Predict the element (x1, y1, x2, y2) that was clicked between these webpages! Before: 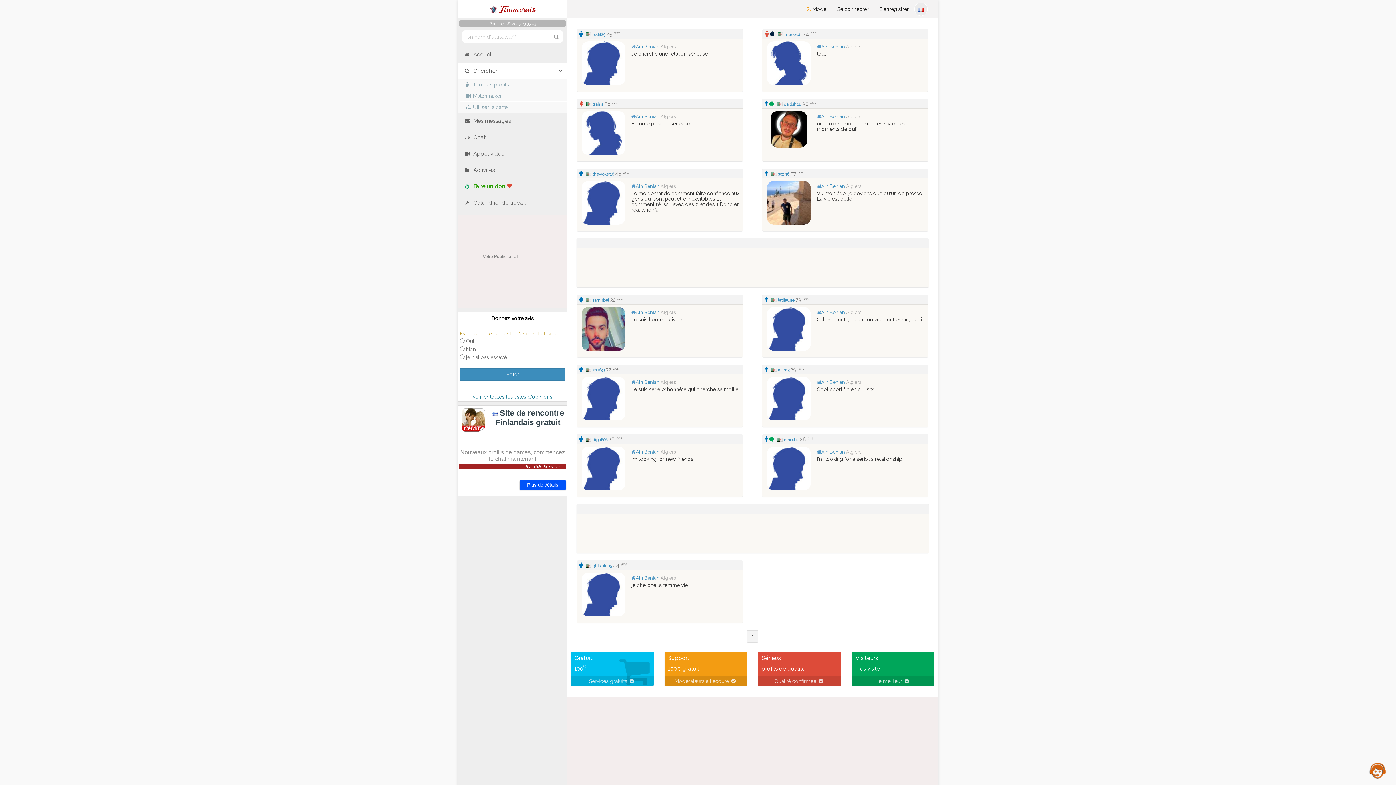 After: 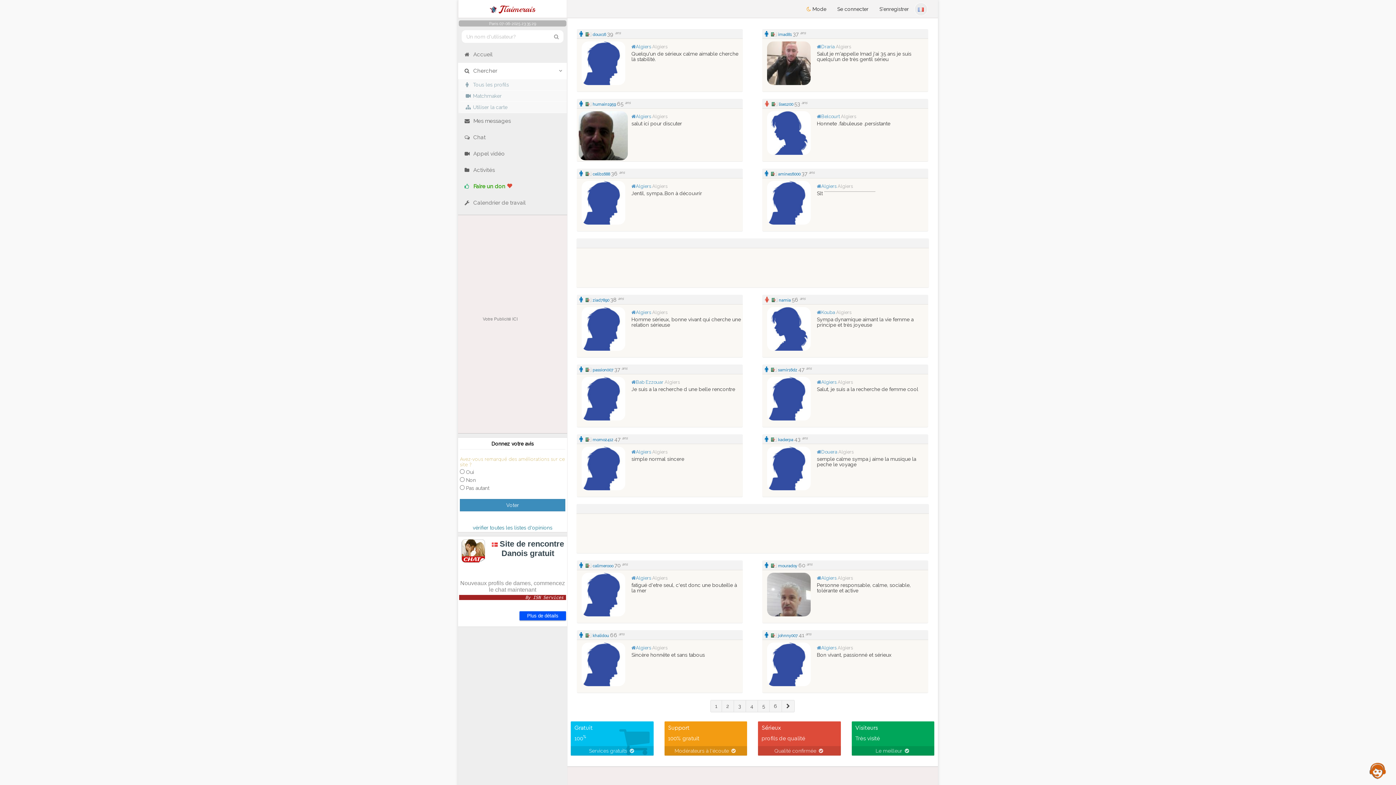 Action: label: Algiers bbox: (846, 44, 861, 49)